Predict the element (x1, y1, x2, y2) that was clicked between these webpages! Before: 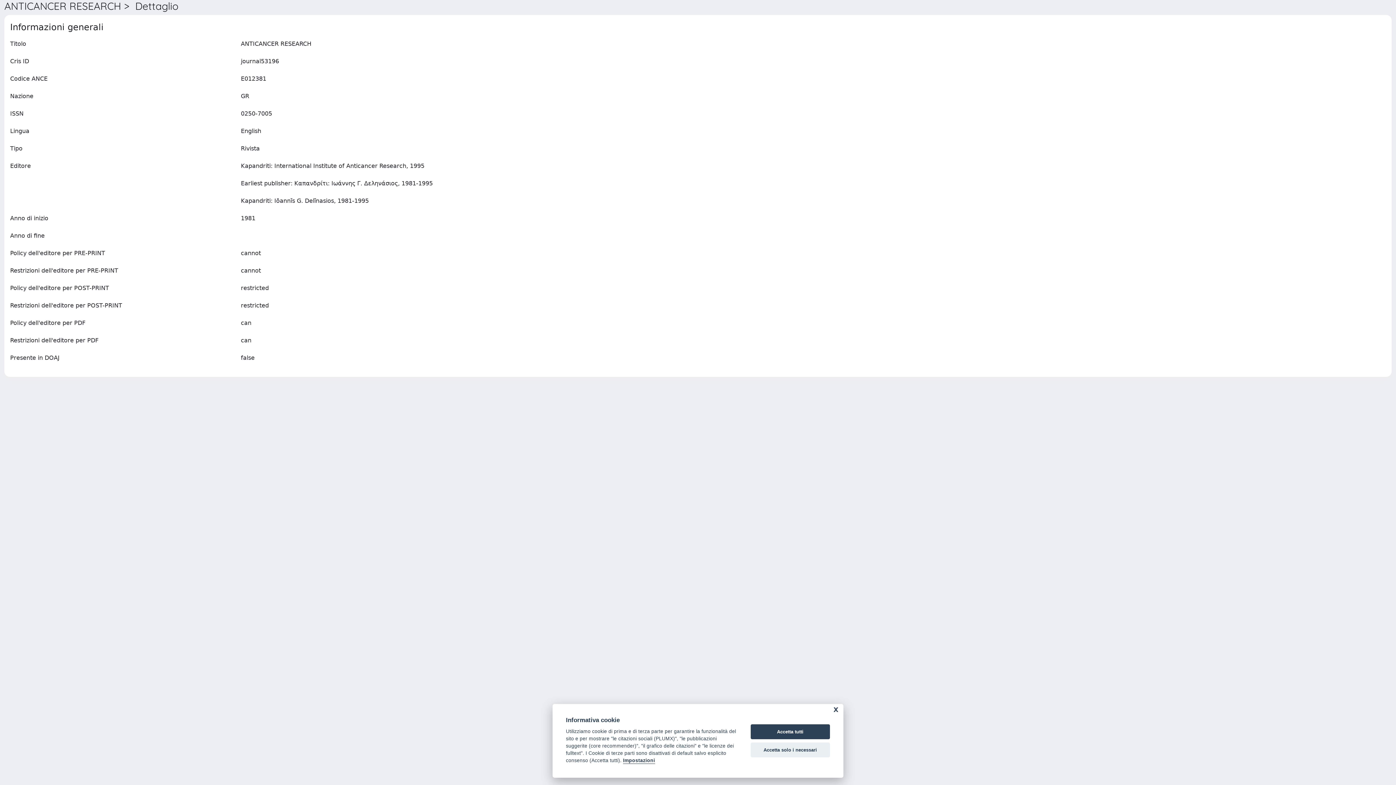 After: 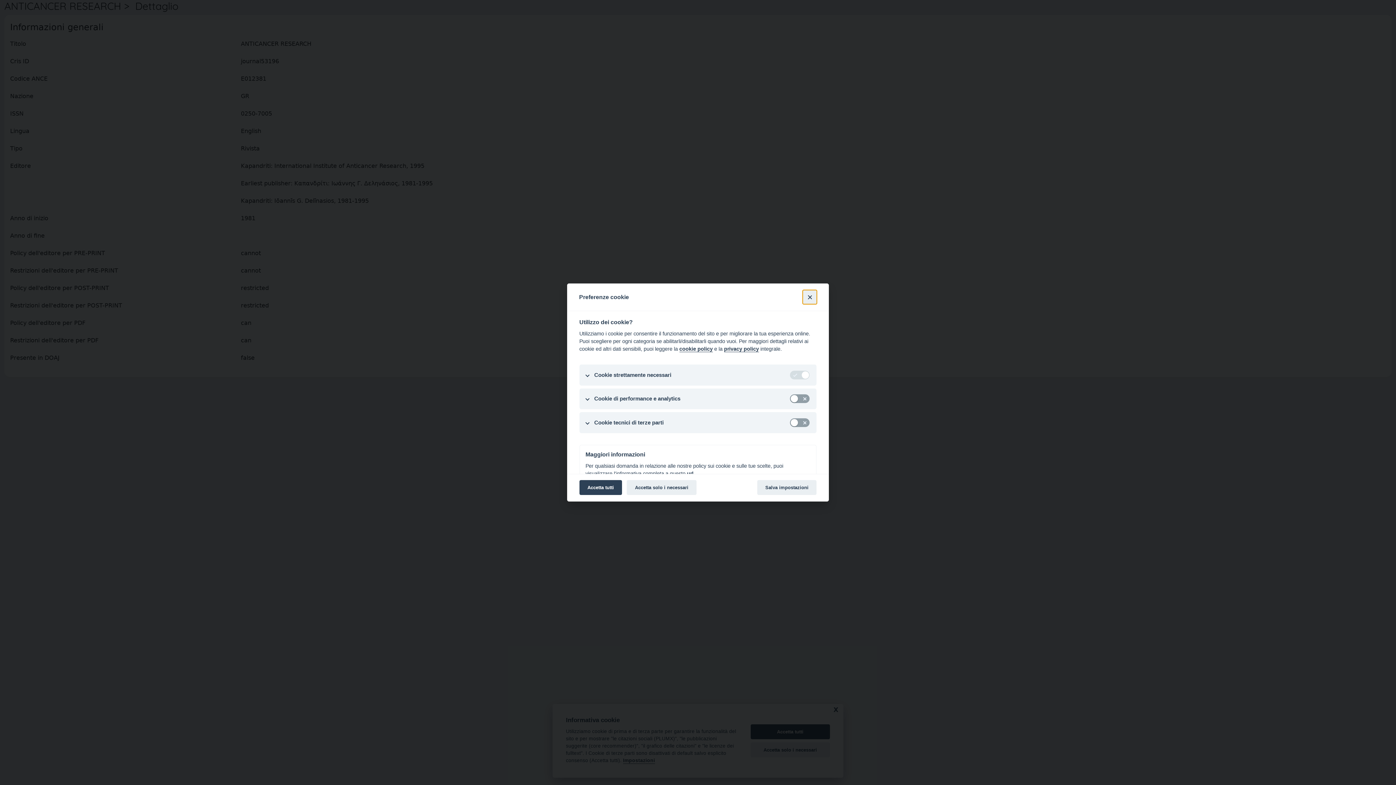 Action: bbox: (623, 758, 655, 764) label: Impostazioni